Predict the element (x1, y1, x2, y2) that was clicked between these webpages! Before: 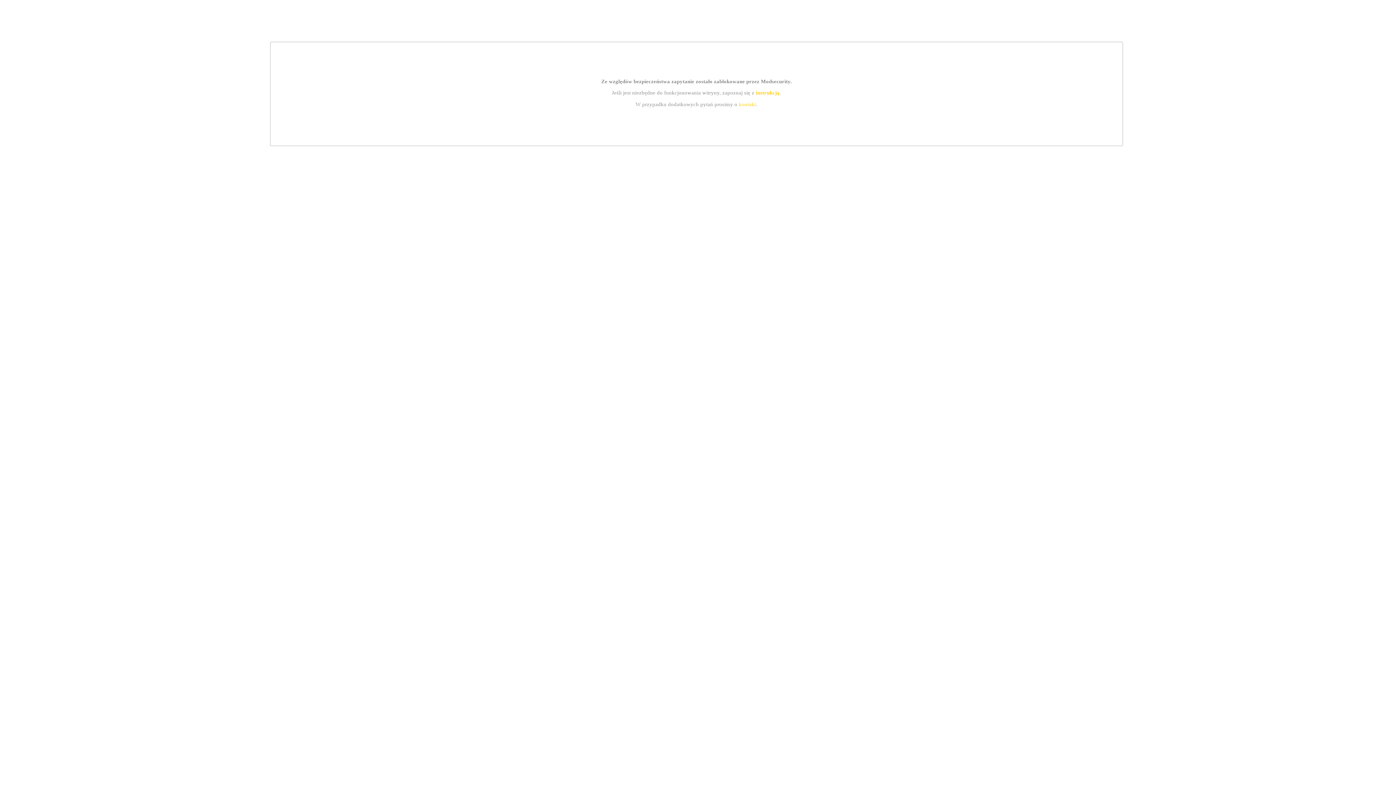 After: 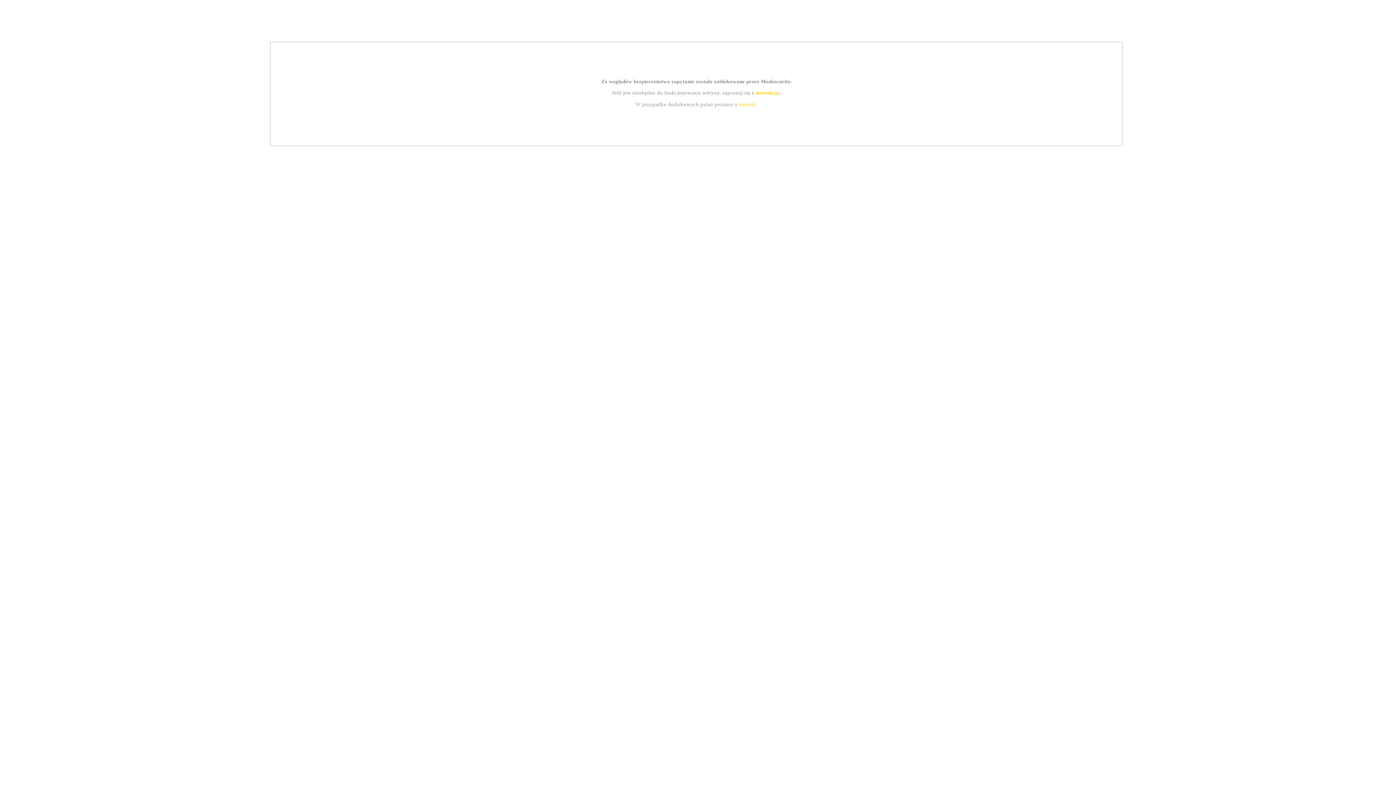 Action: bbox: (755, 89, 779, 95) label: instrukcją